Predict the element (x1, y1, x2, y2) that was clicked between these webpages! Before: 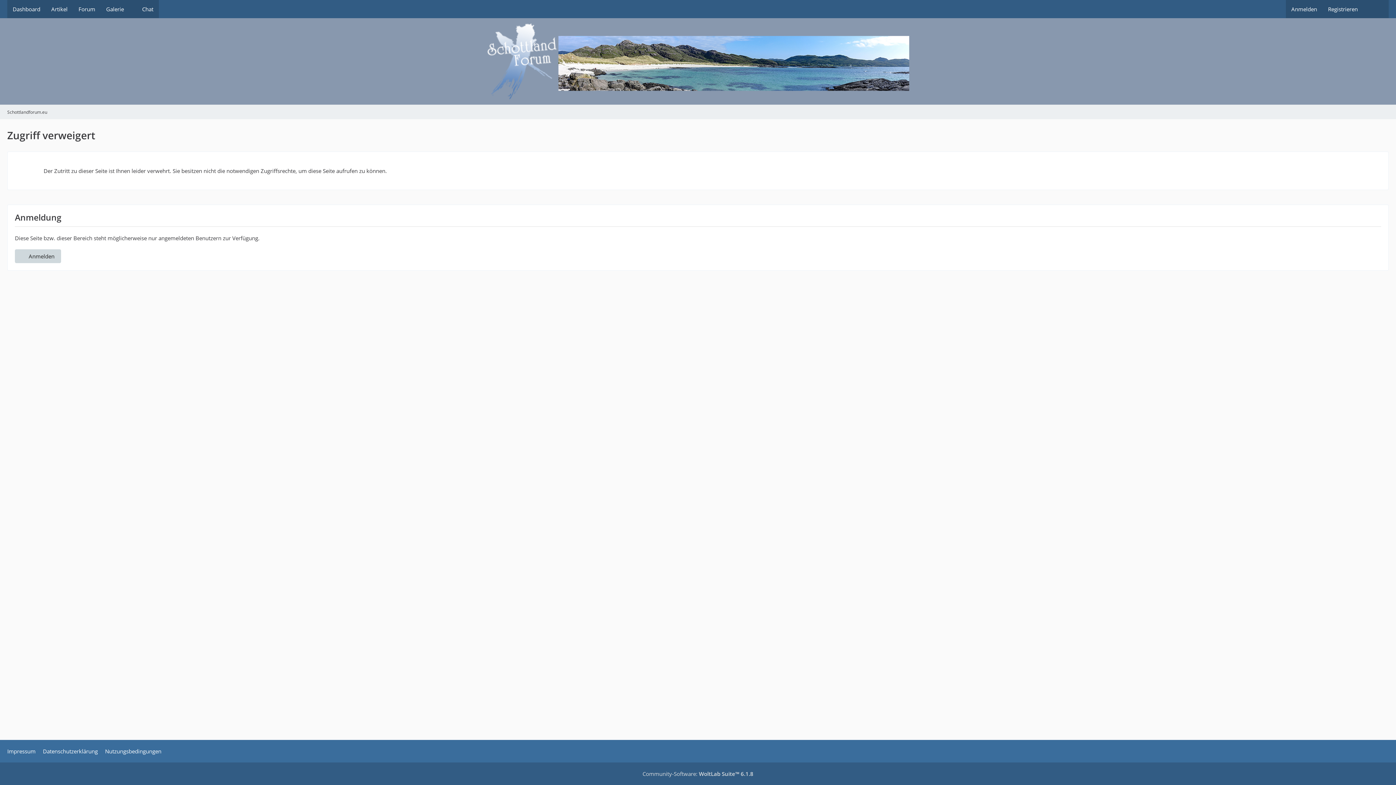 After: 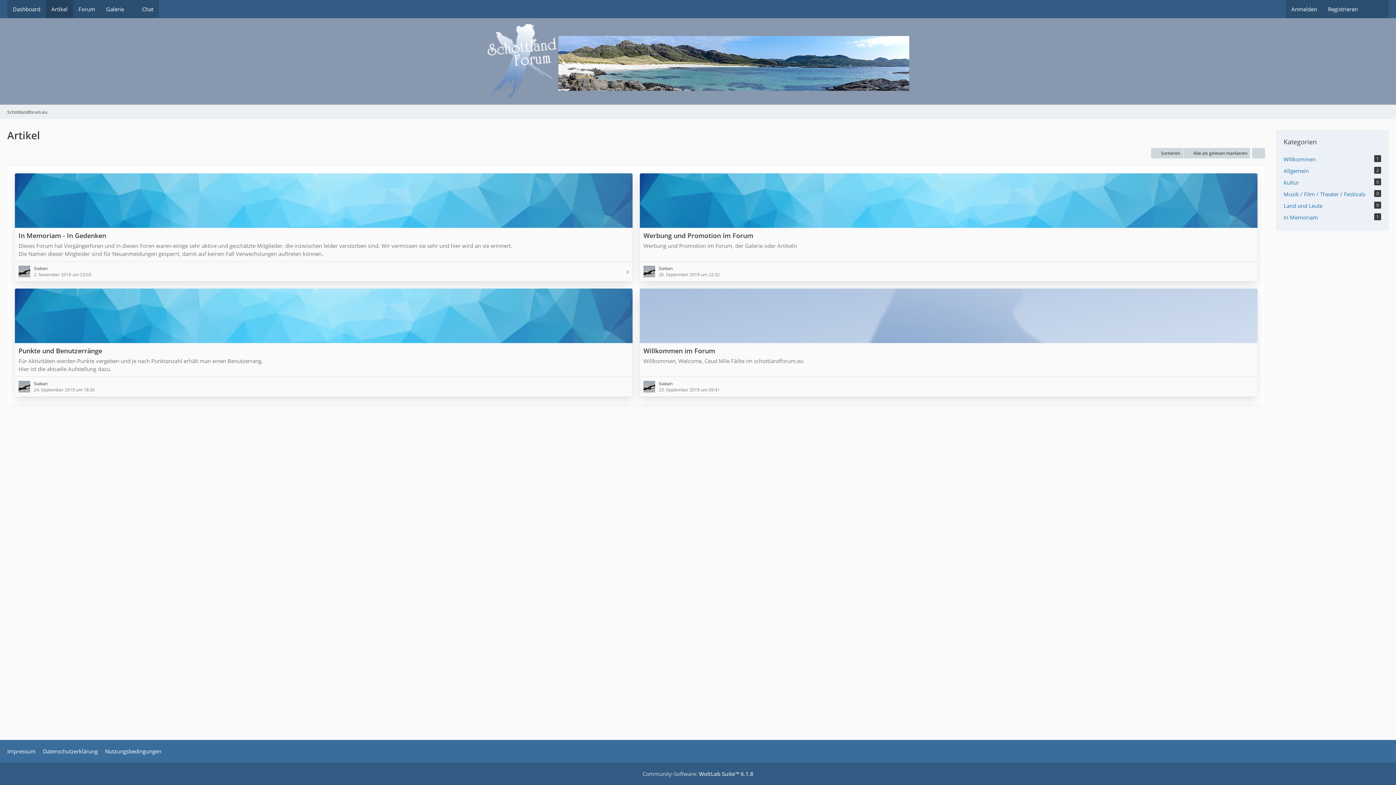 Action: label: Artikel bbox: (45, 0, 73, 18)